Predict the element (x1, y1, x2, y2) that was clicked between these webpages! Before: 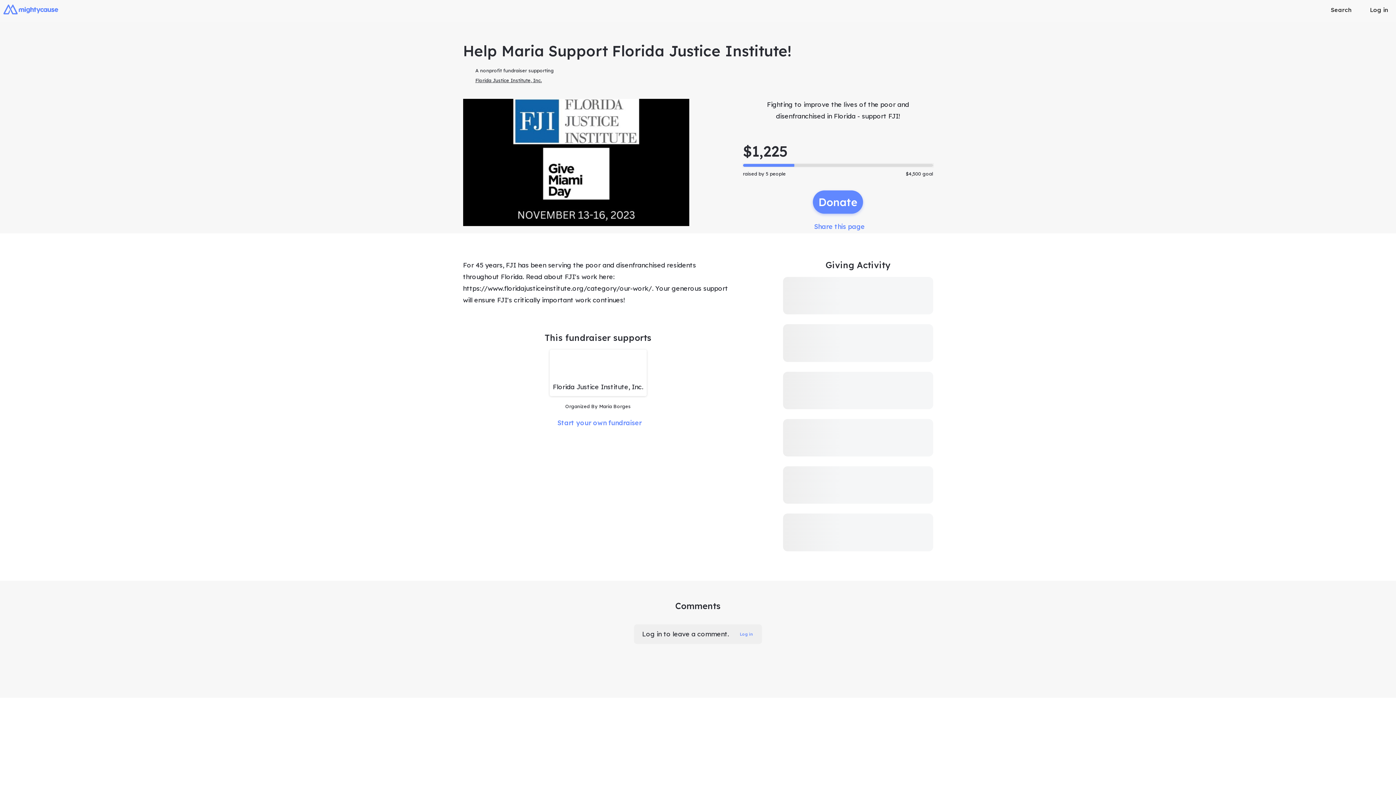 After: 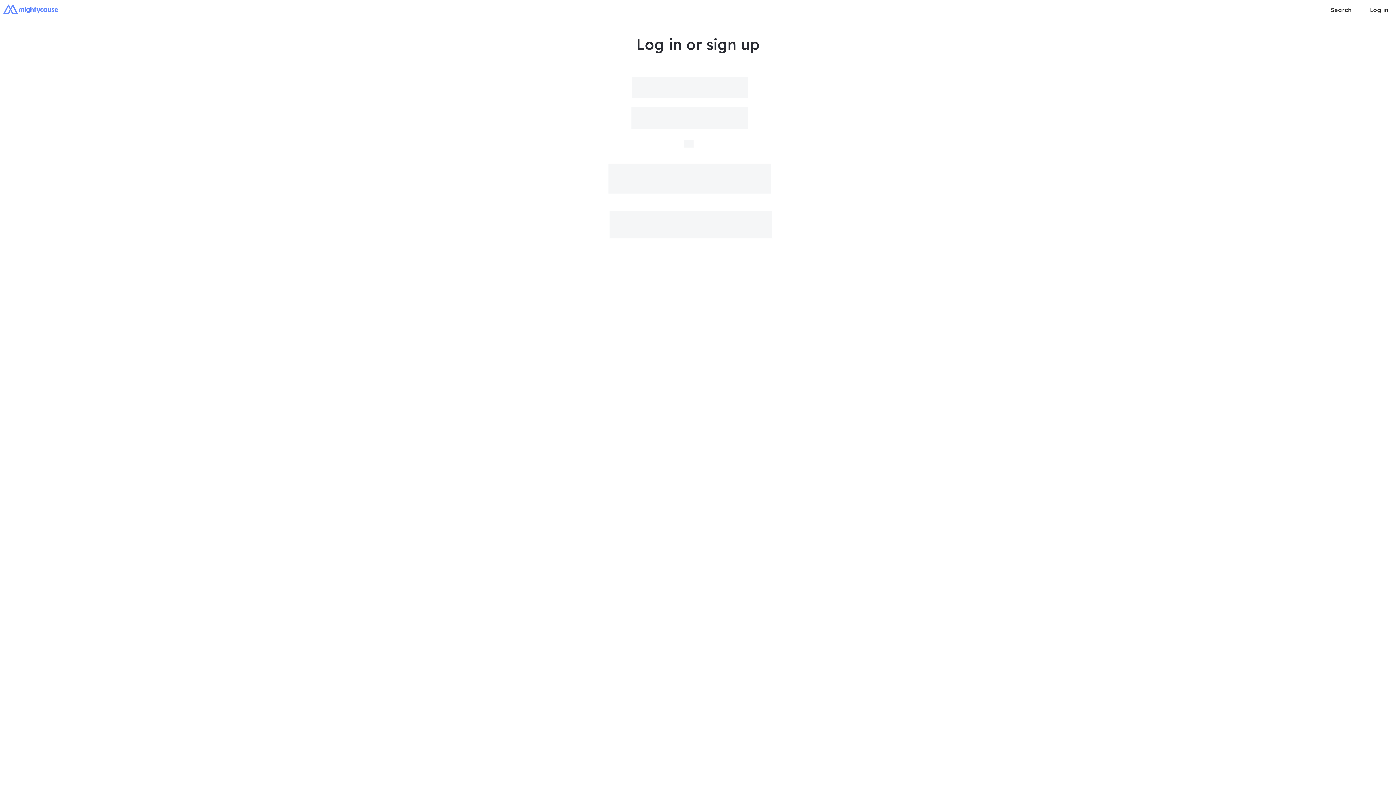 Action: bbox: (1363, 3, 1393, 16) label: Log in